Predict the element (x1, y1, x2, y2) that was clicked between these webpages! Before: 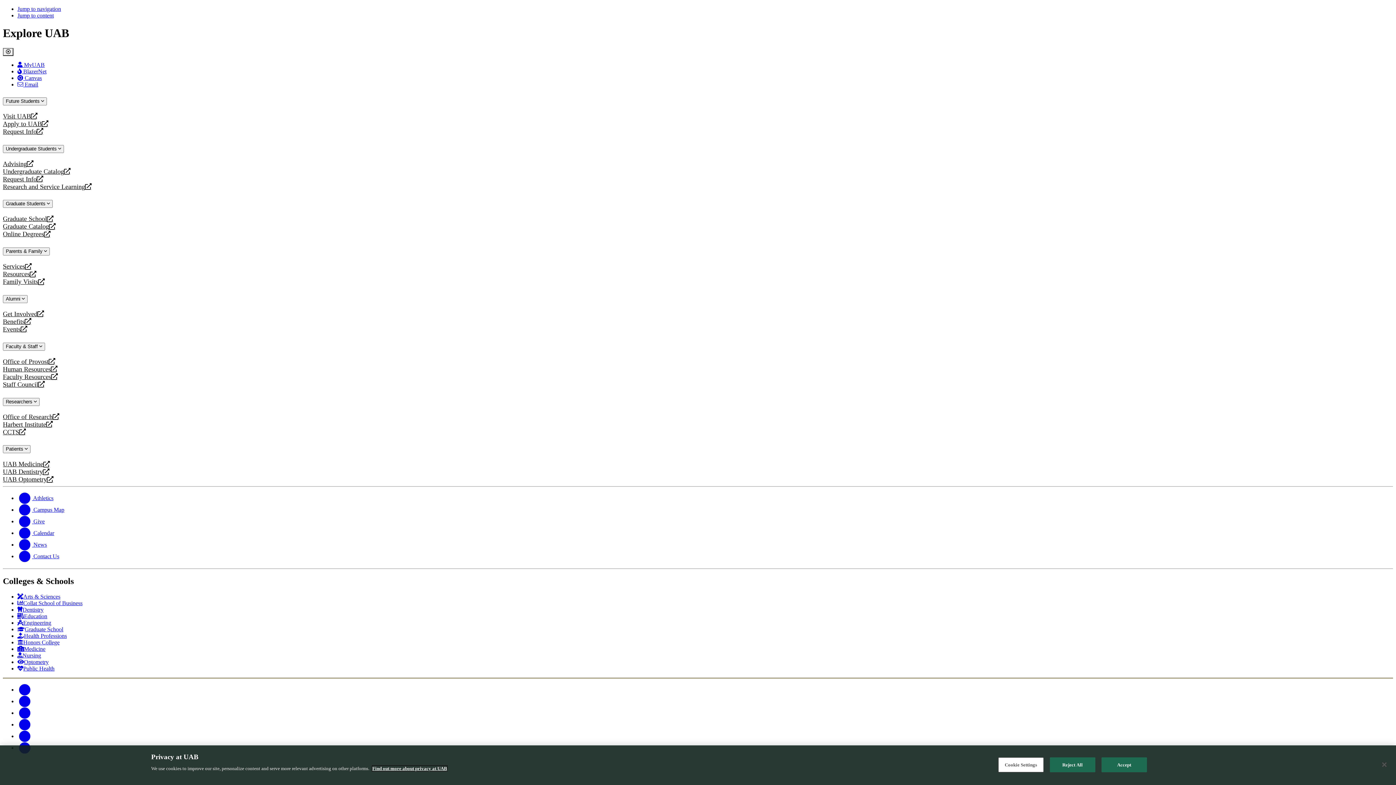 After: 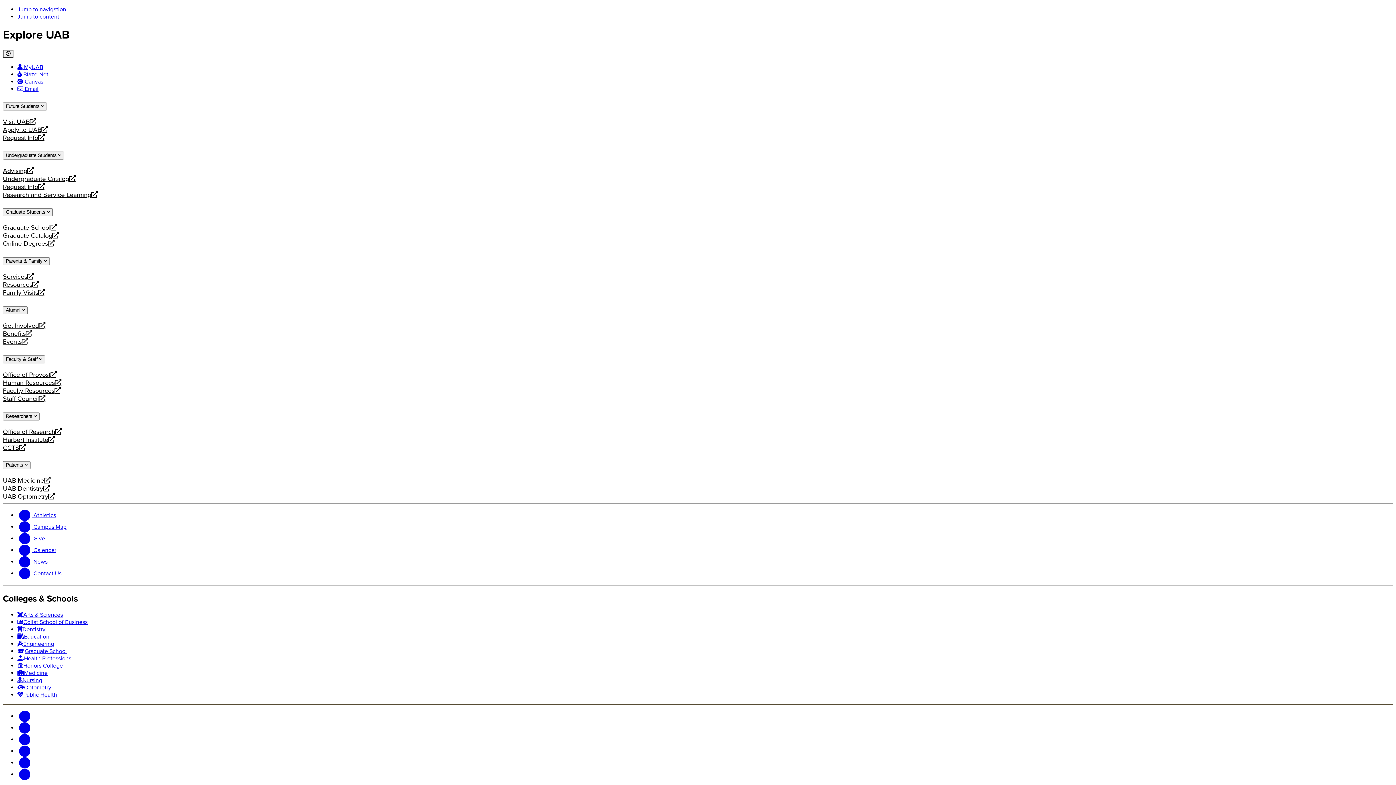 Action: label: Graduate School bbox: (17, 626, 63, 632)